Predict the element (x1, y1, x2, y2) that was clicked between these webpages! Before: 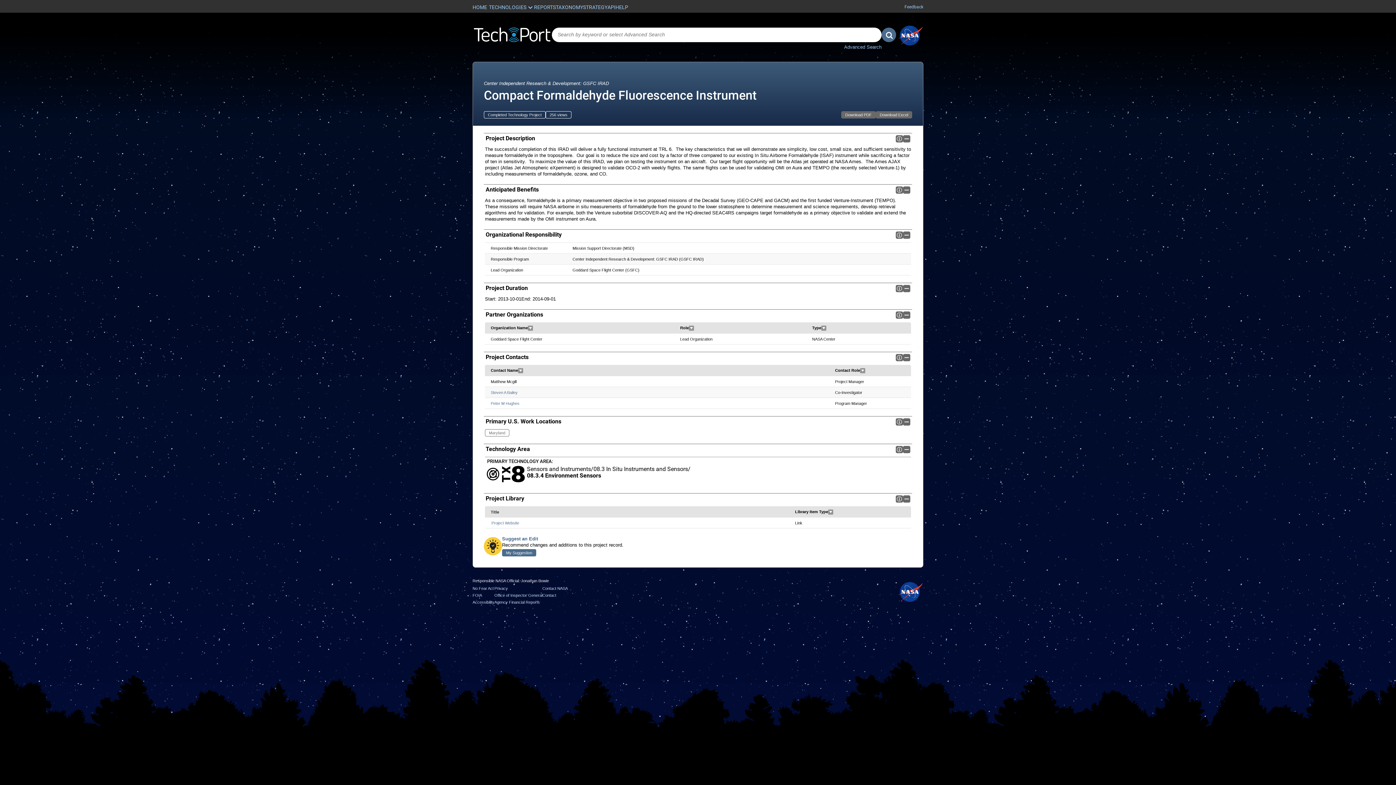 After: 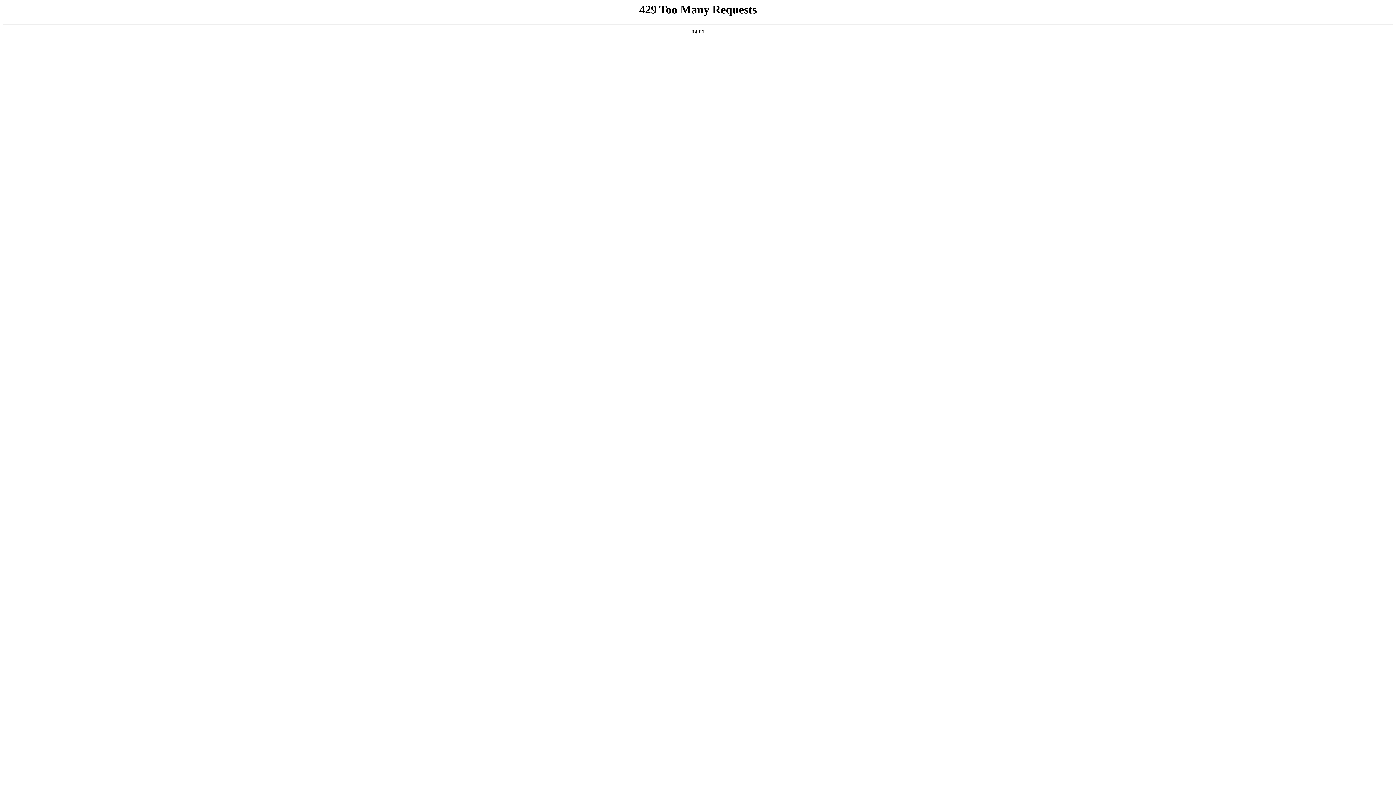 Action: label: Accessibility bbox: (472, 599, 494, 604)